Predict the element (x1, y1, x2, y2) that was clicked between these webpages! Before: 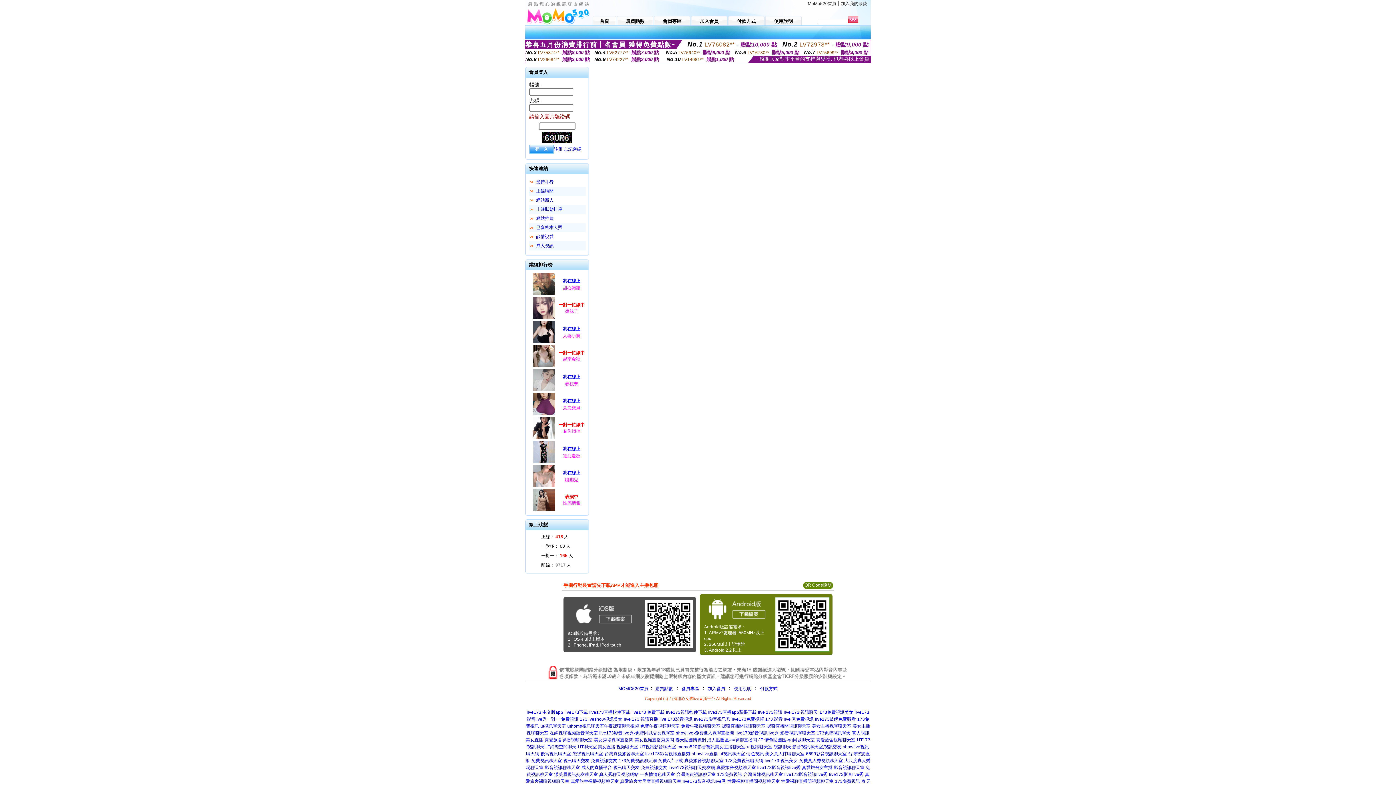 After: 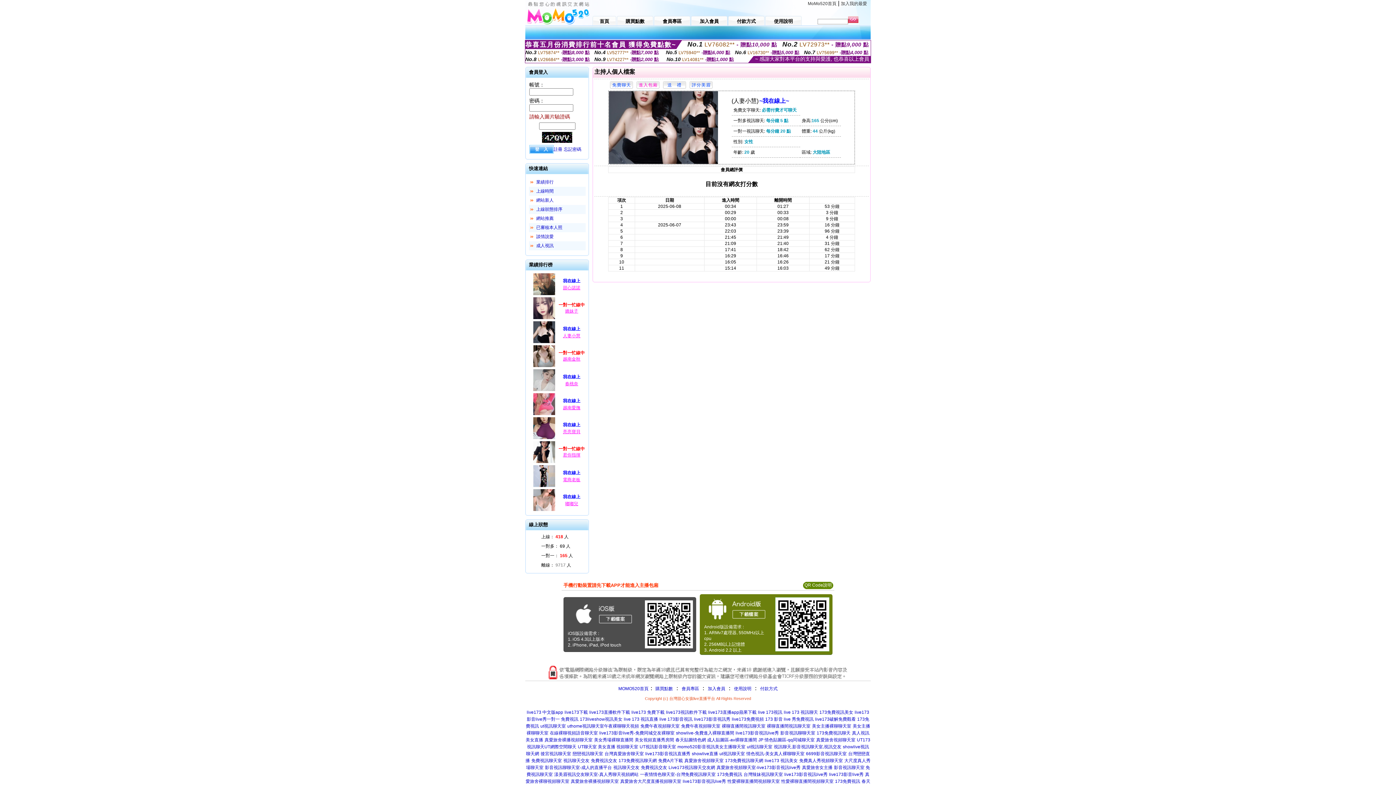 Action: bbox: (532, 340, 556, 345)